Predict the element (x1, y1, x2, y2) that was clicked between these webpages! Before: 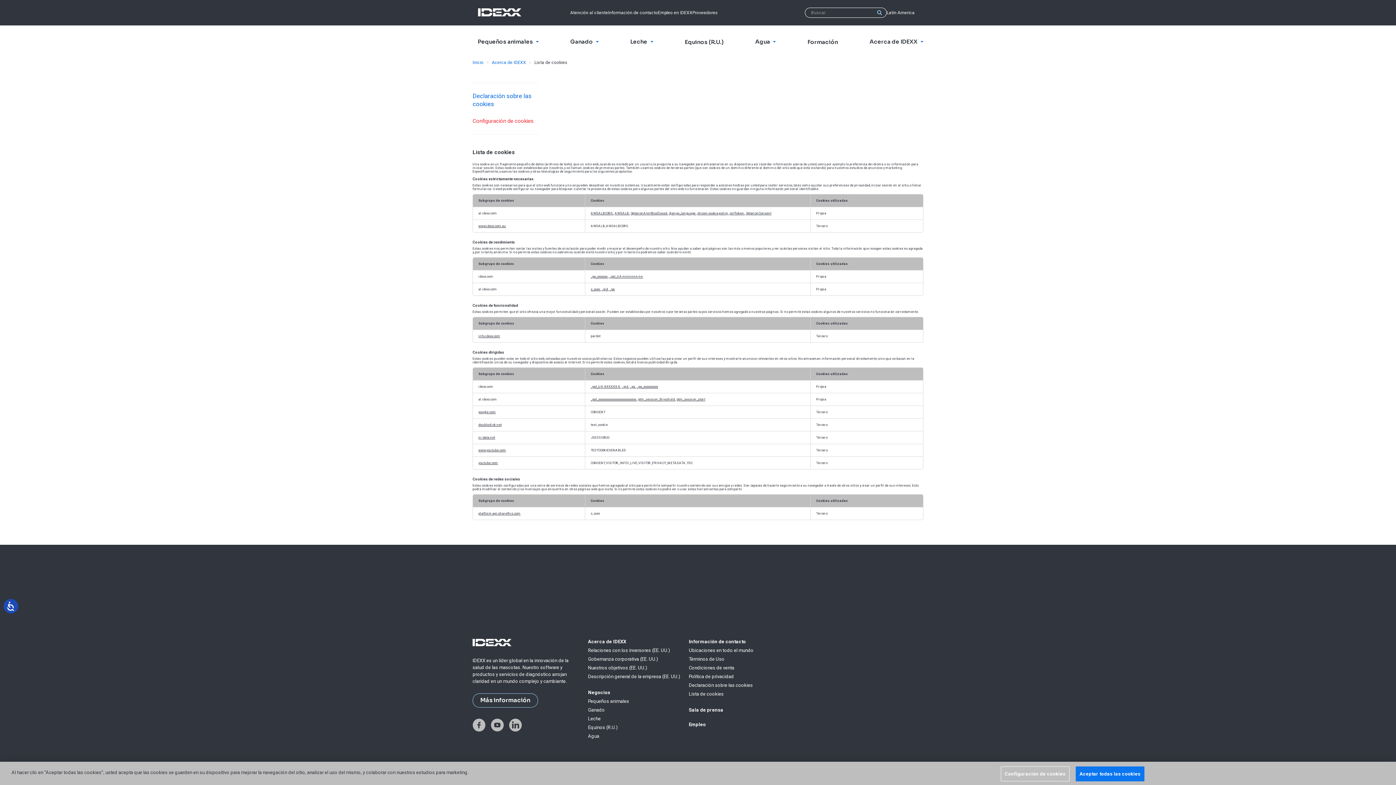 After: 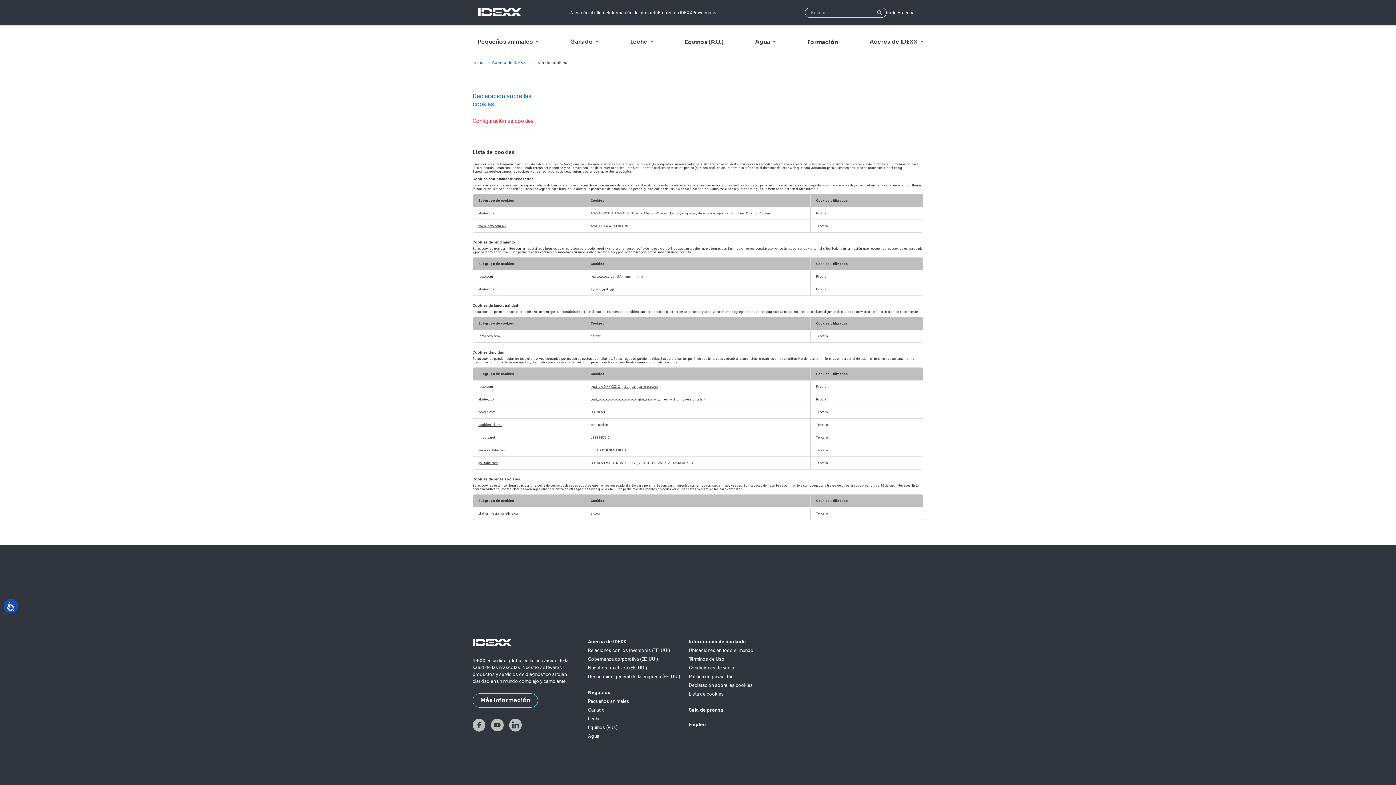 Action: bbox: (688, 691, 789, 697) label: Lista de cookies